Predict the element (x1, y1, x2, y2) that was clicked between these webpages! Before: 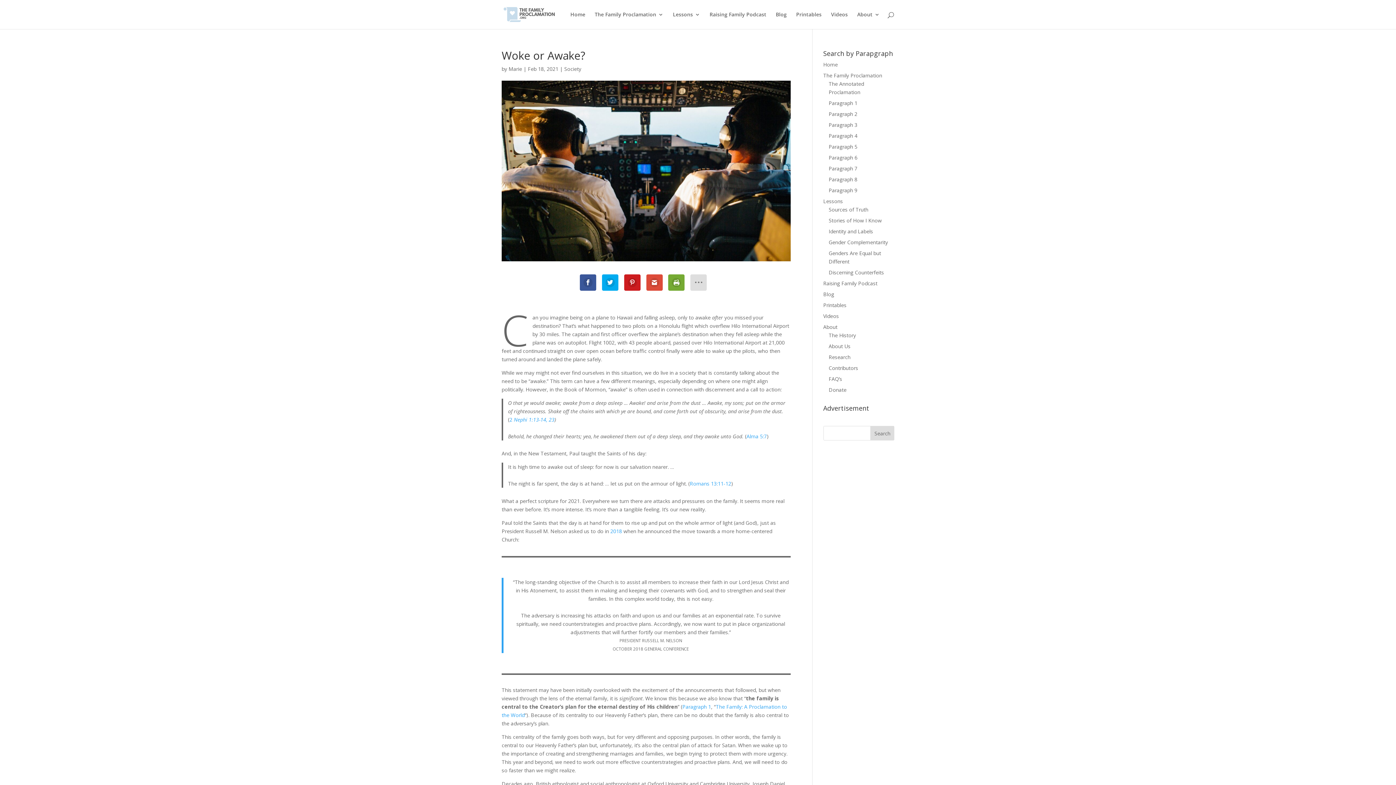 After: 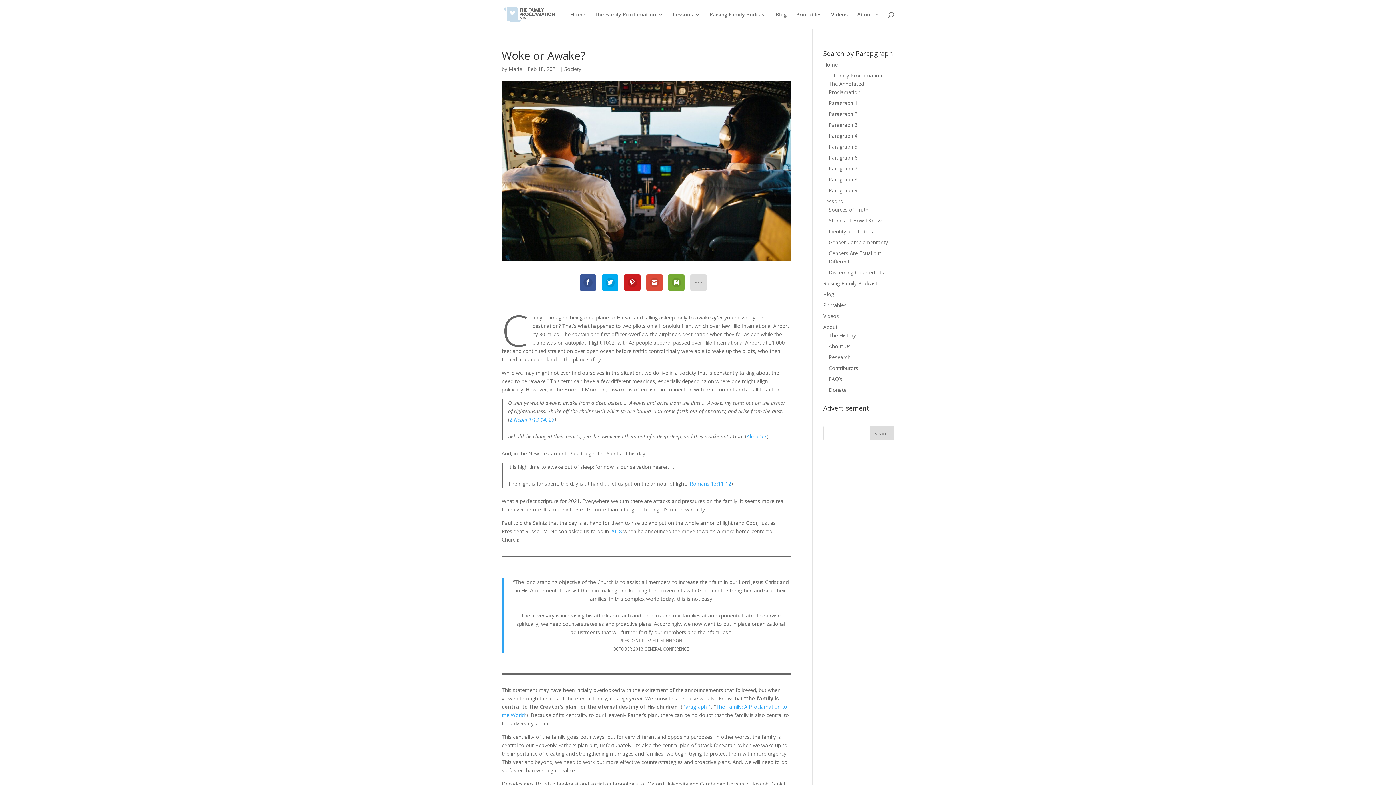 Action: bbox: (514, 416, 554, 423) label: Nephi 1:13-14, 23